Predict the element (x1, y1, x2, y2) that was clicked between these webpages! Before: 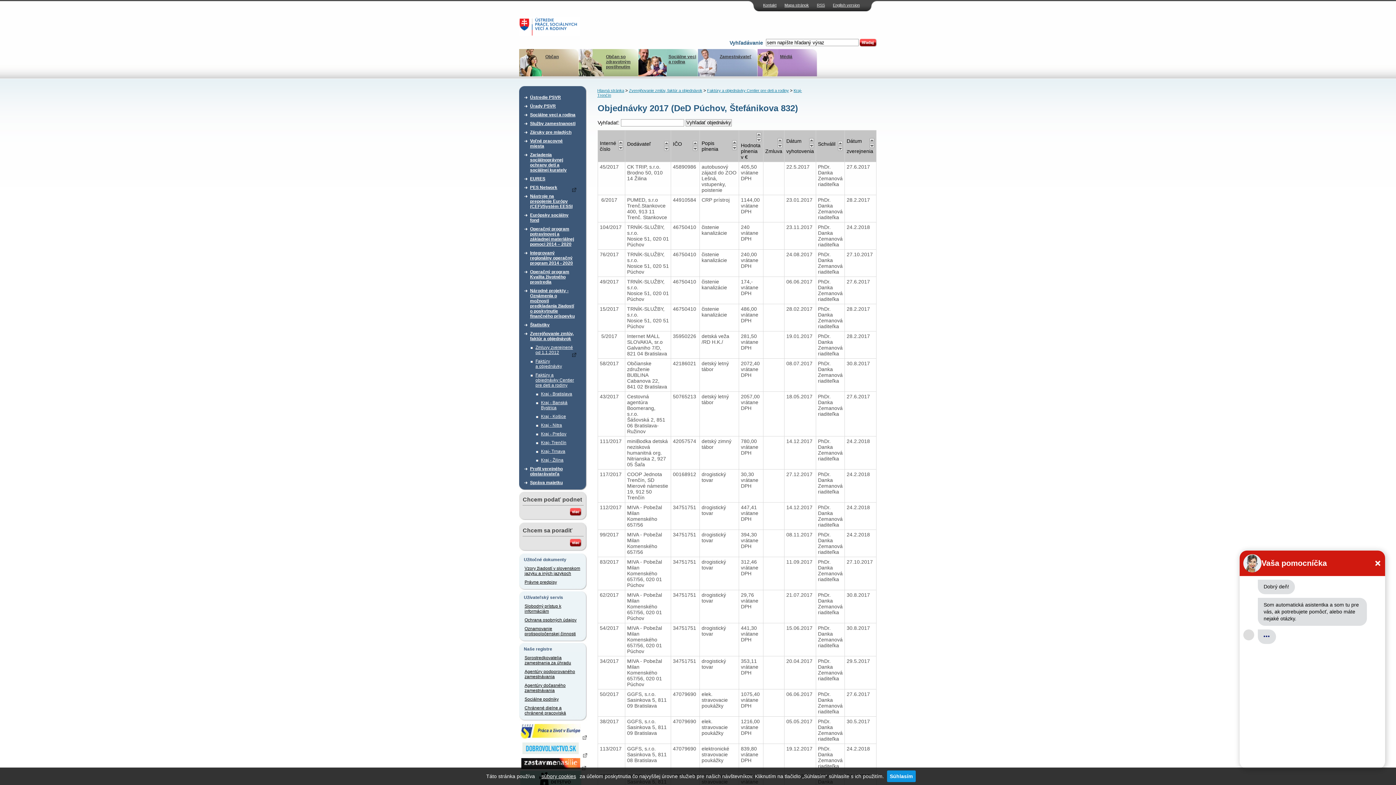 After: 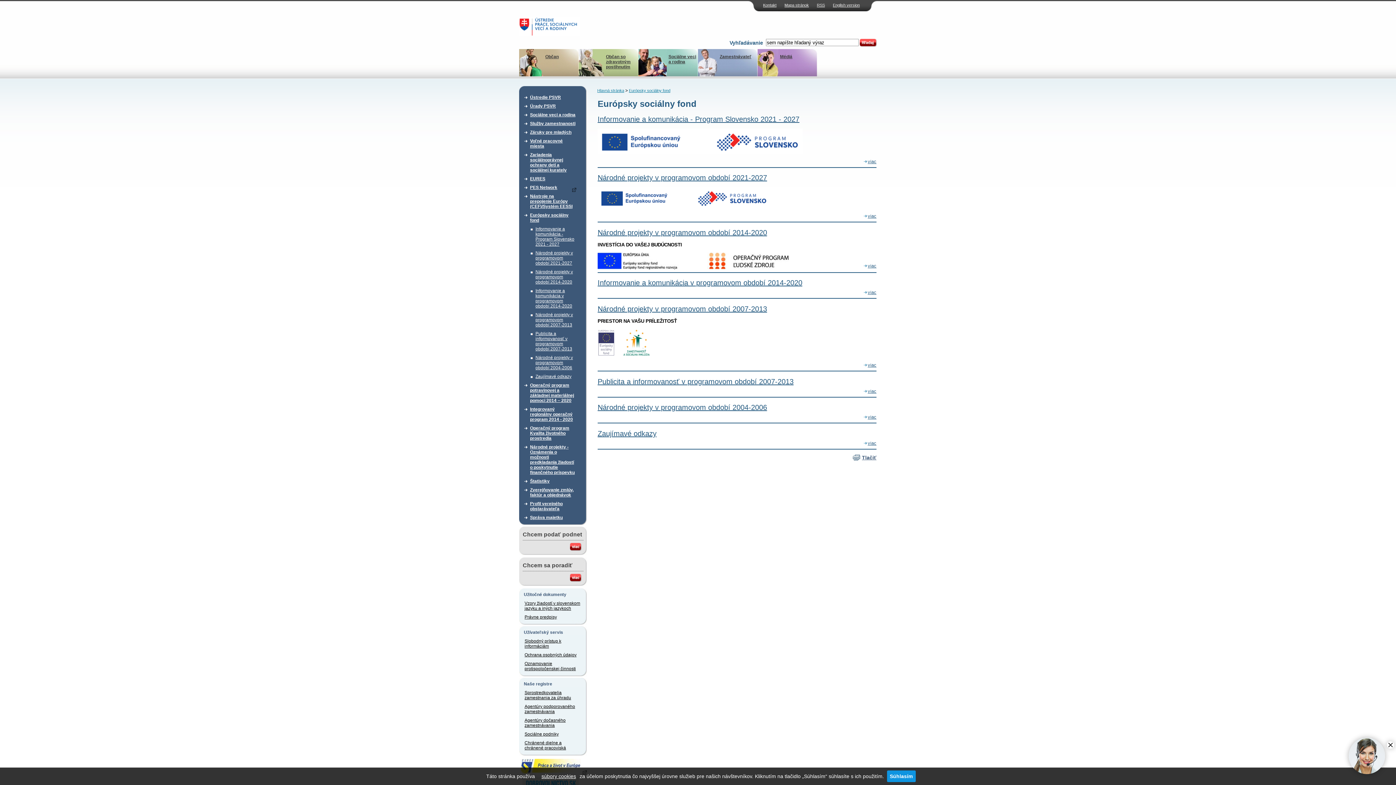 Action: label: Európsky sociálny fond bbox: (530, 210, 576, 224)